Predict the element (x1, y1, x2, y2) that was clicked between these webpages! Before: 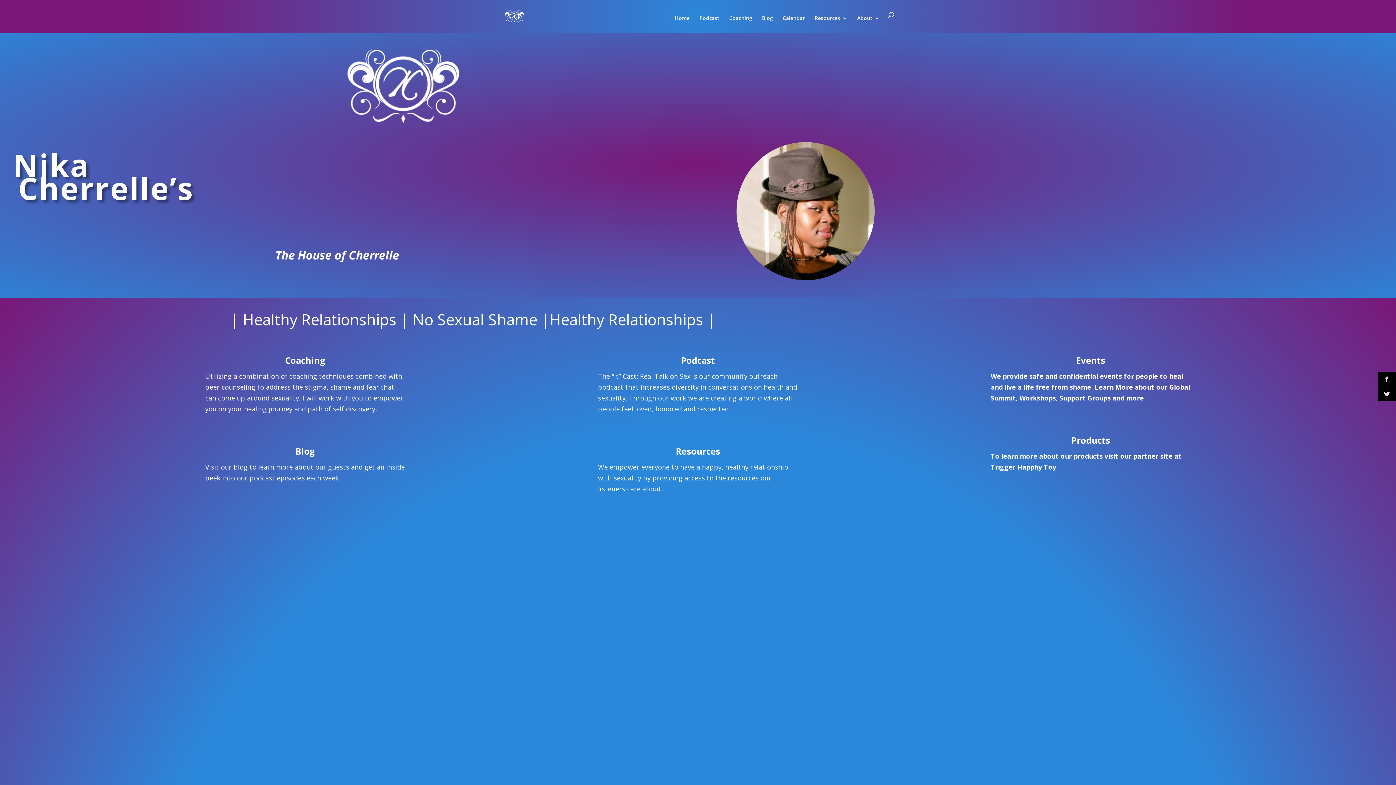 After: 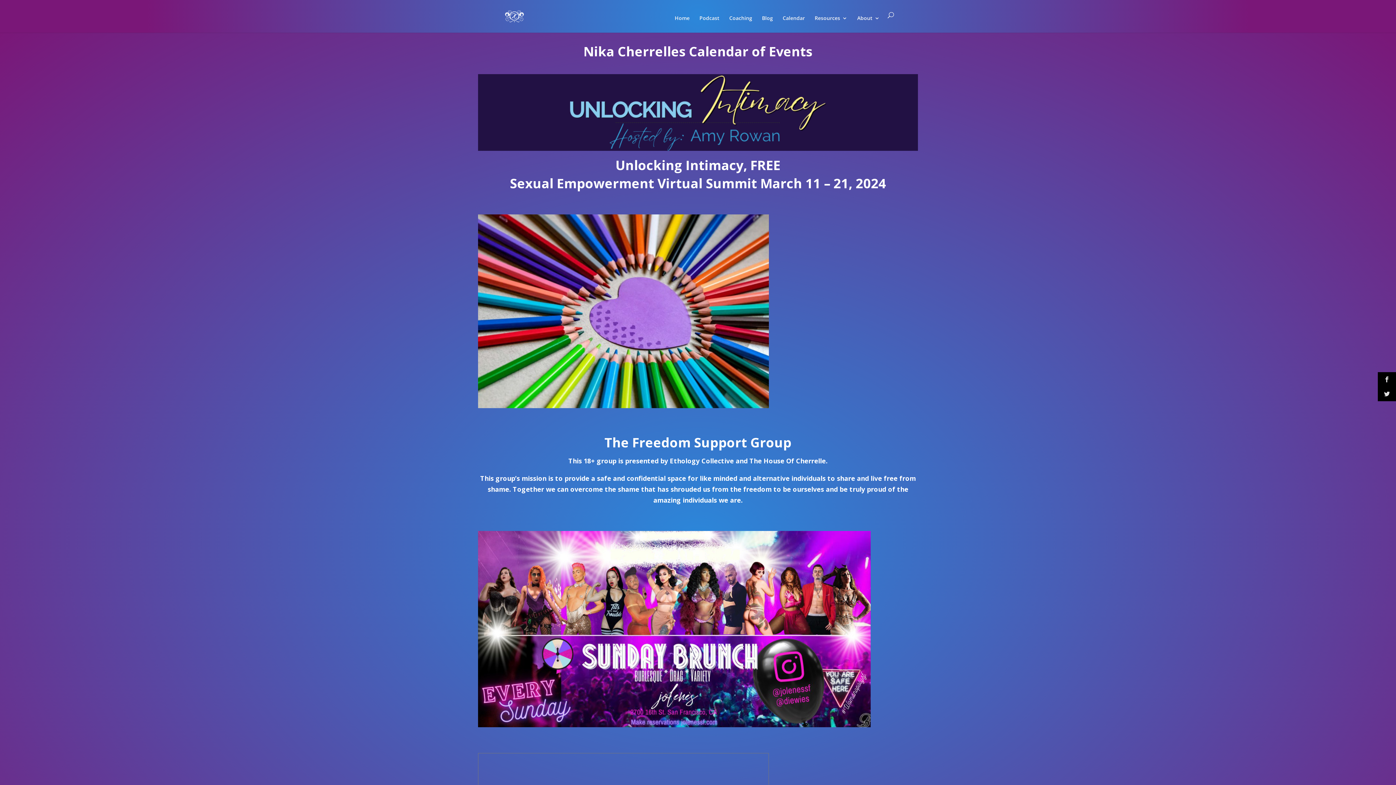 Action: bbox: (782, 15, 805, 32) label: Calendar